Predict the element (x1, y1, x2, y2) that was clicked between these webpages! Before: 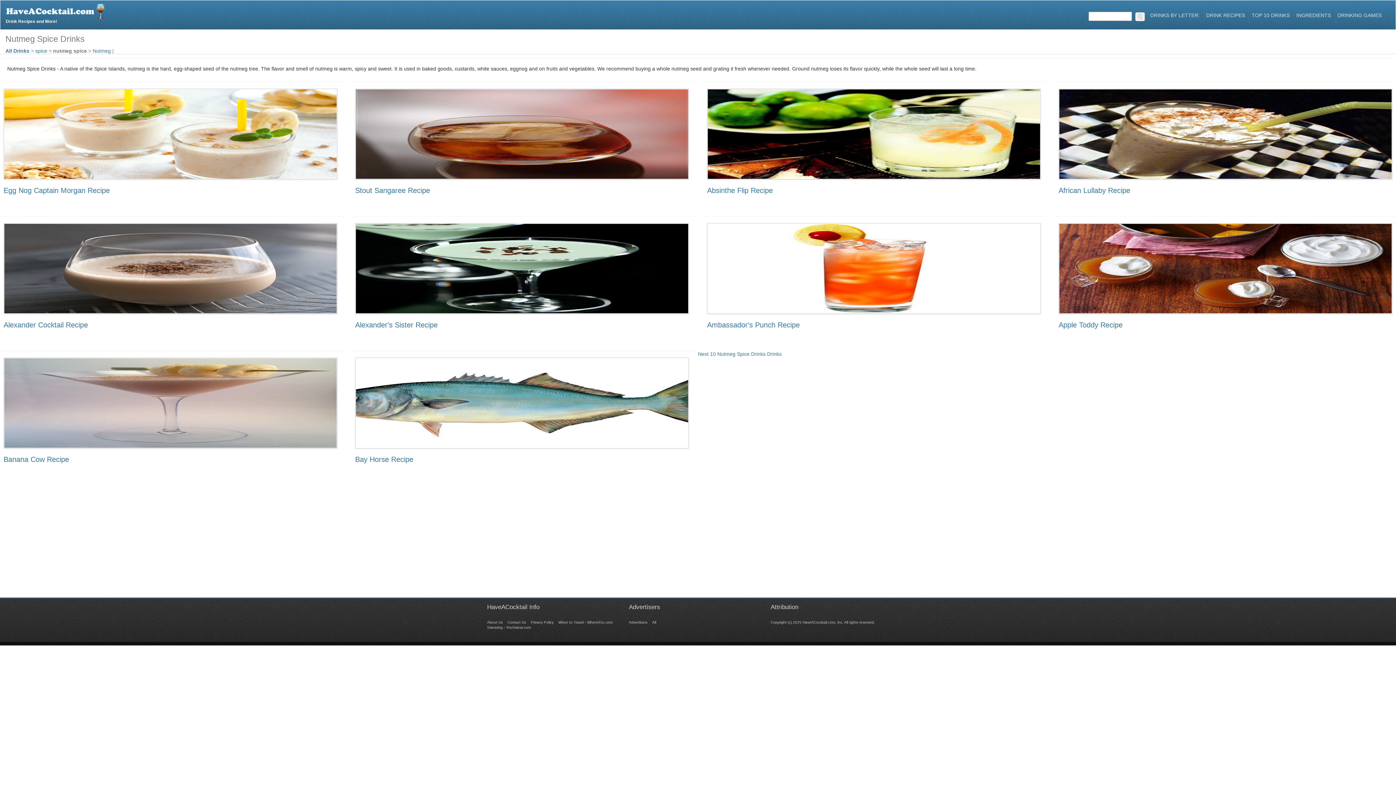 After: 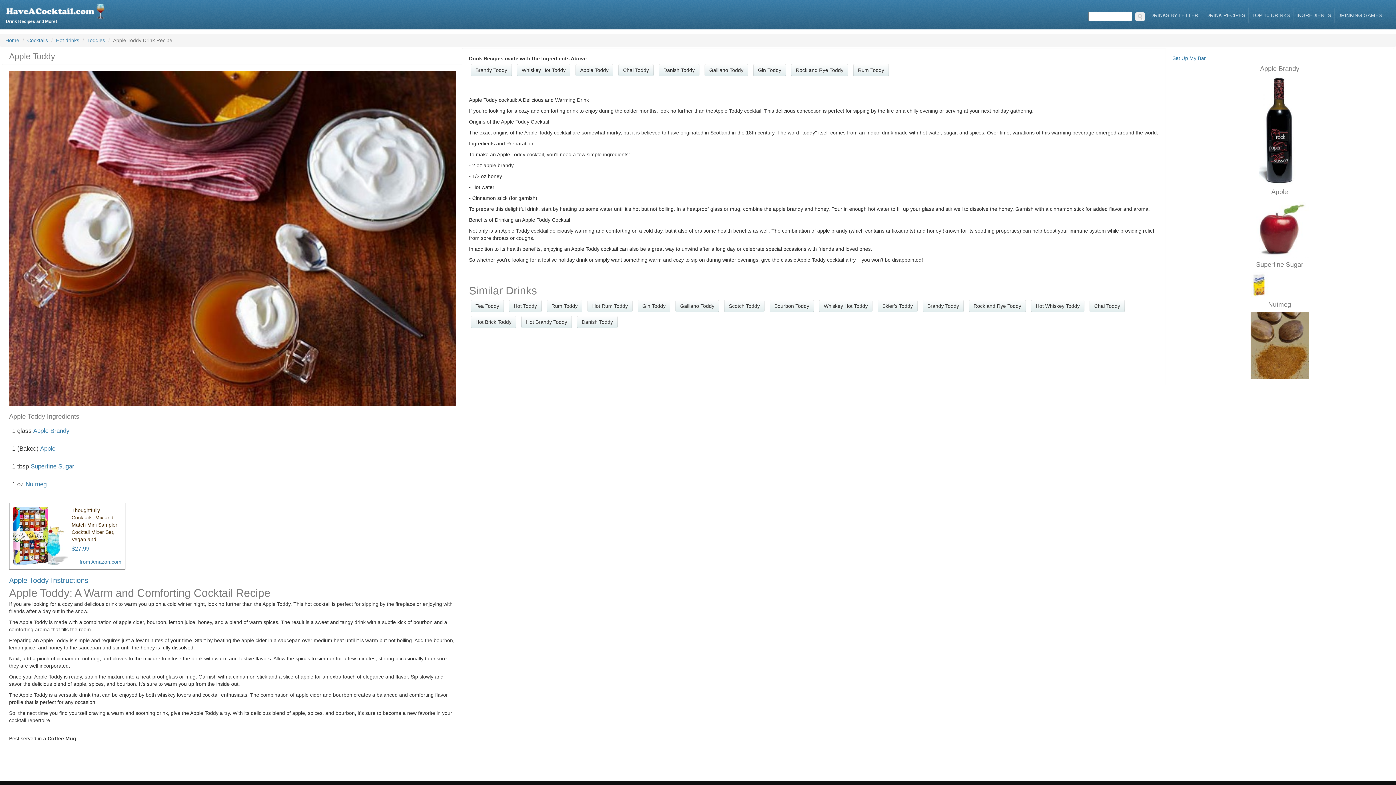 Action: bbox: (1058, 321, 1122, 329) label: Apple Toddy Recipe